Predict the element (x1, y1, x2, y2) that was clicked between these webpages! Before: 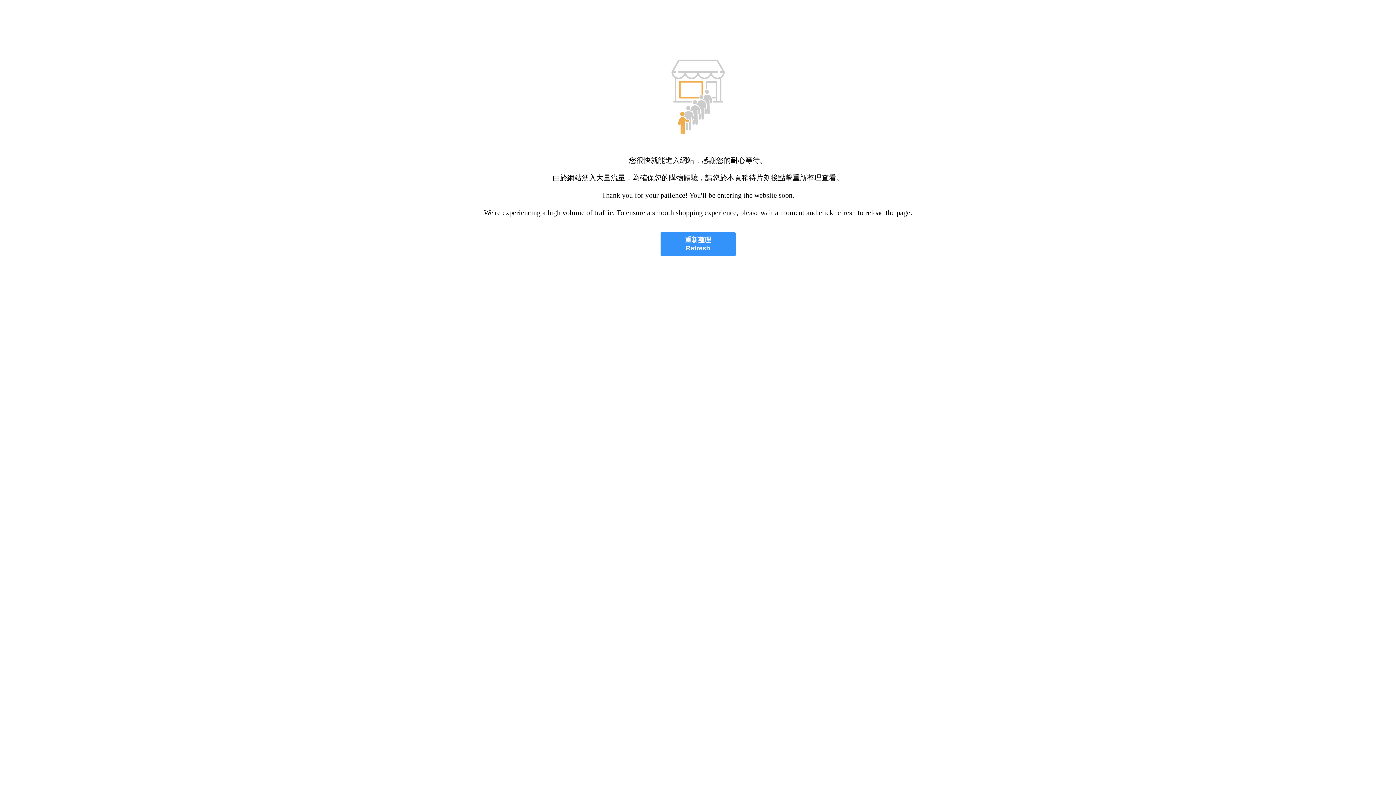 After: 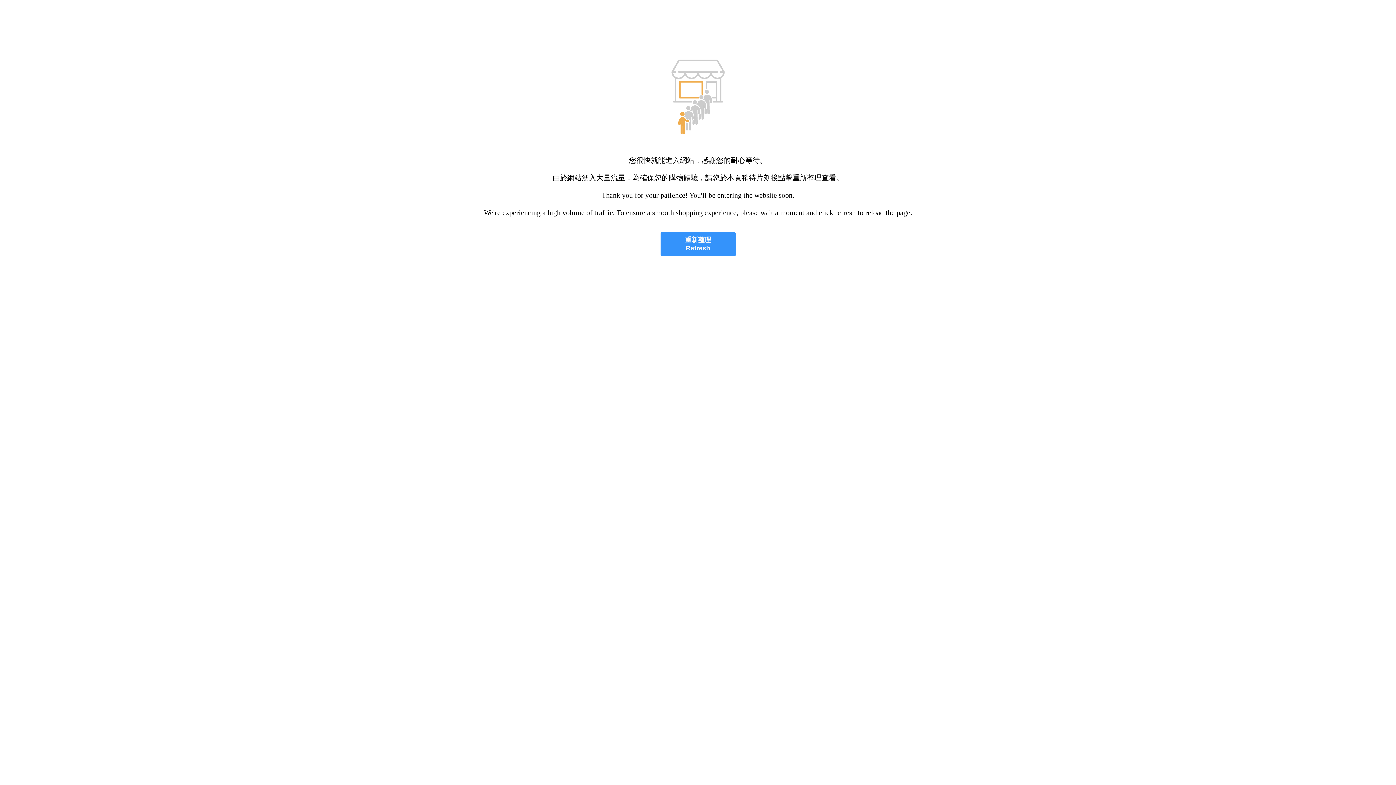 Action: bbox: (660, 232, 735, 256) label: 重新整理
Refresh